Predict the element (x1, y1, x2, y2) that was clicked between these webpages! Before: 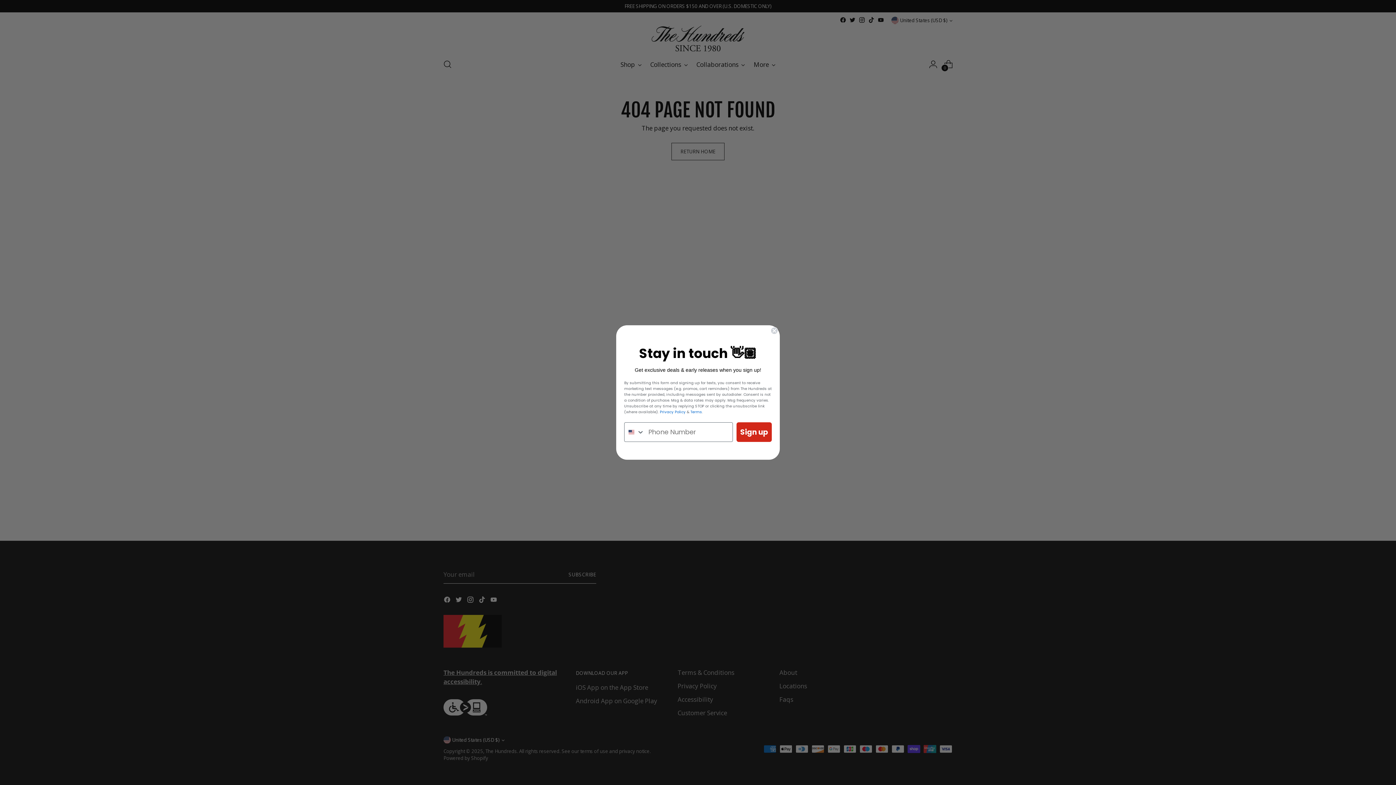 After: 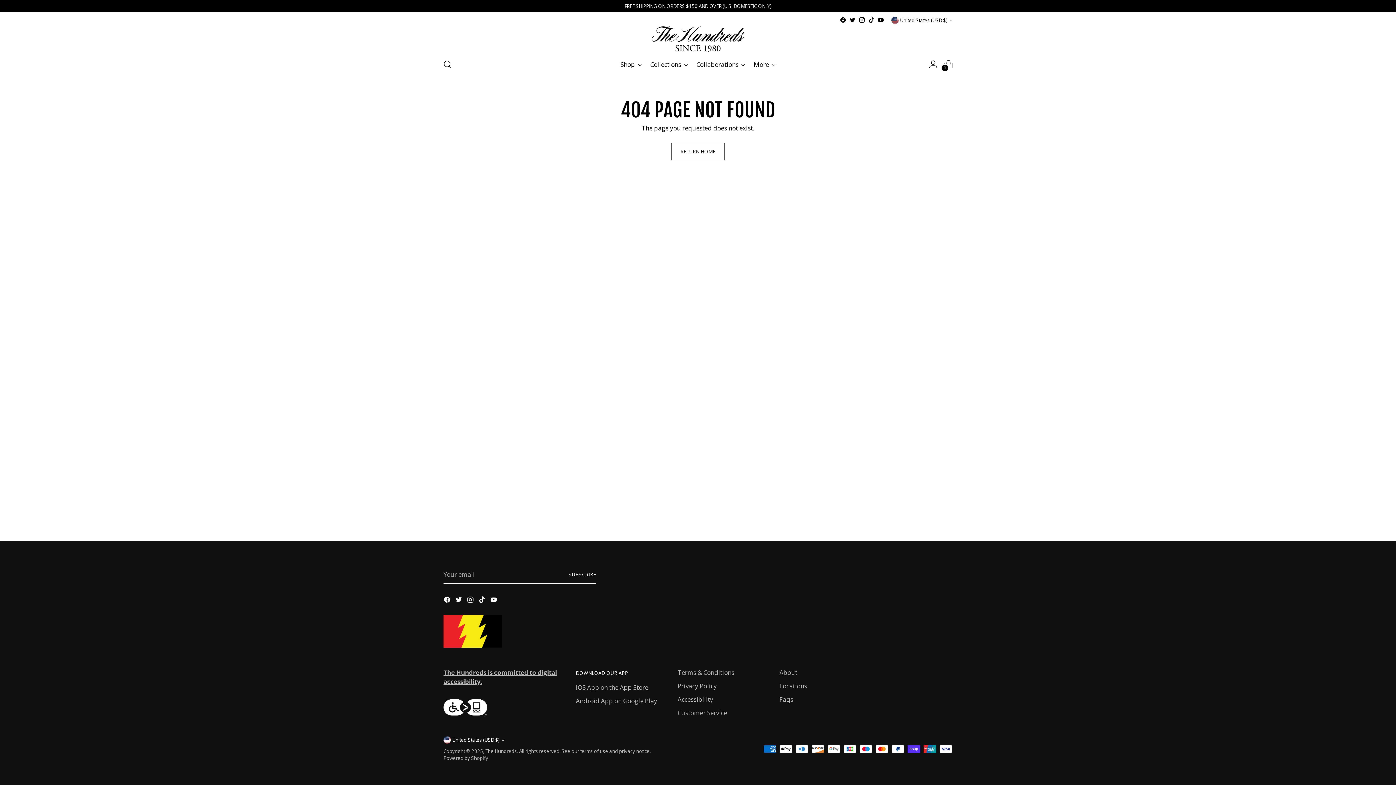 Action: bbox: (770, 337, 778, 344) label: Close dialog